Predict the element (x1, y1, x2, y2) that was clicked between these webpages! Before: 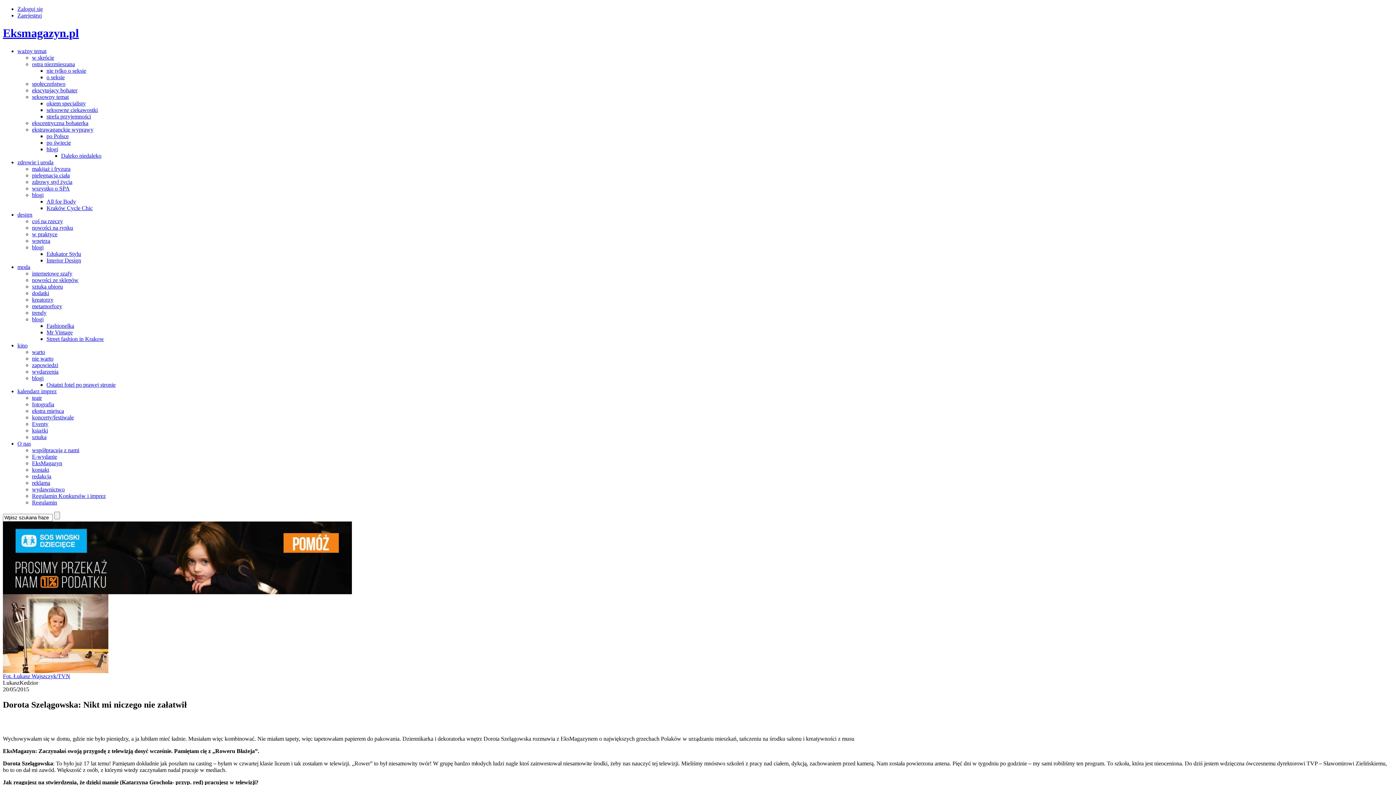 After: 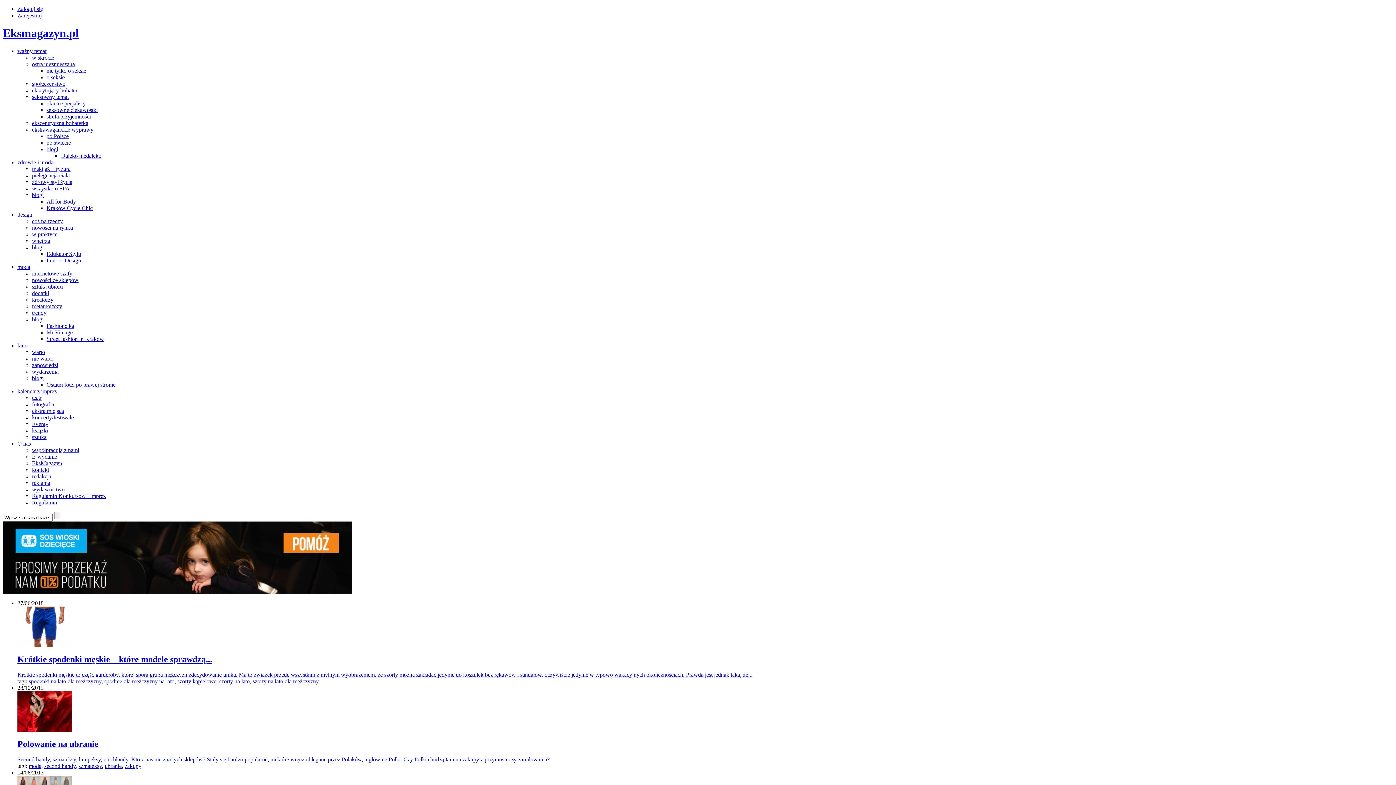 Action: label: internetowe szafy bbox: (32, 270, 72, 276)